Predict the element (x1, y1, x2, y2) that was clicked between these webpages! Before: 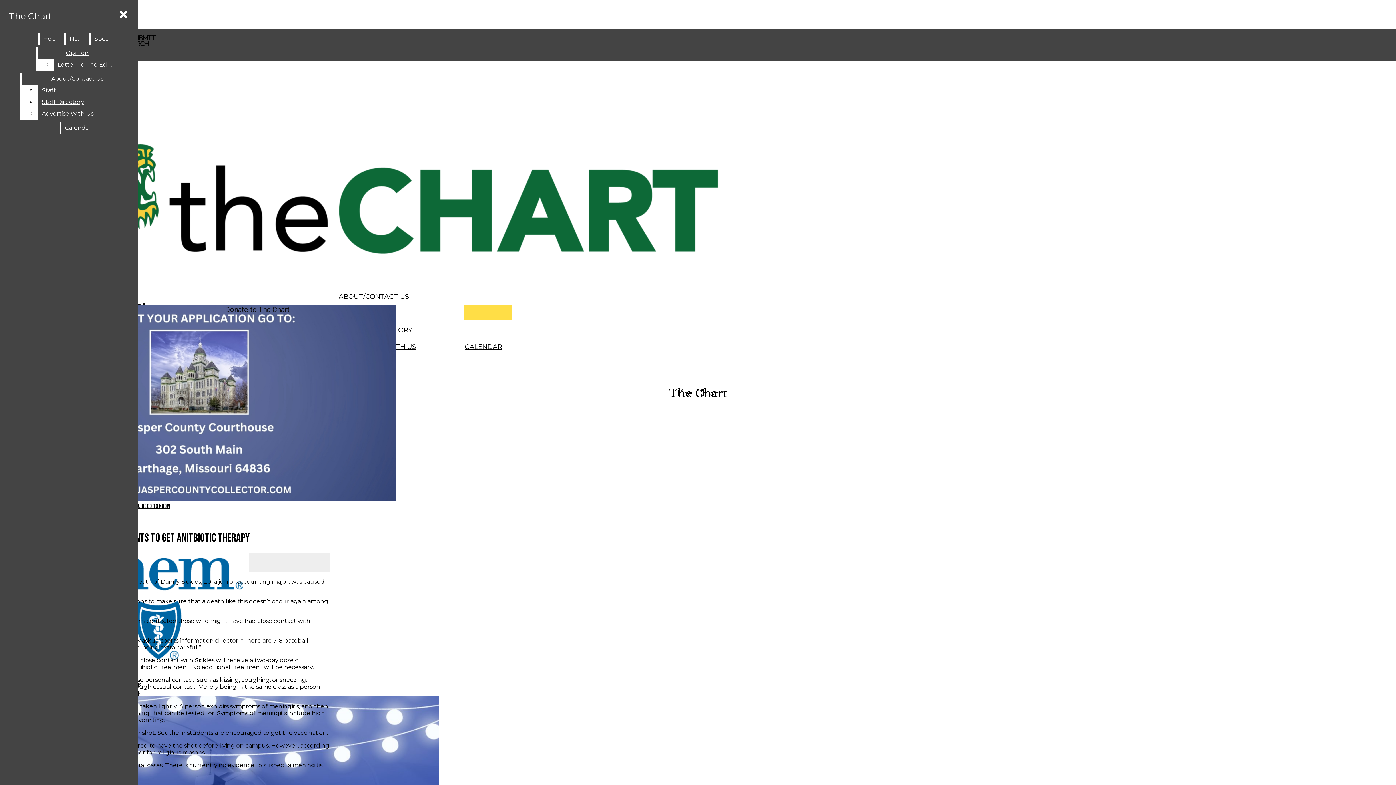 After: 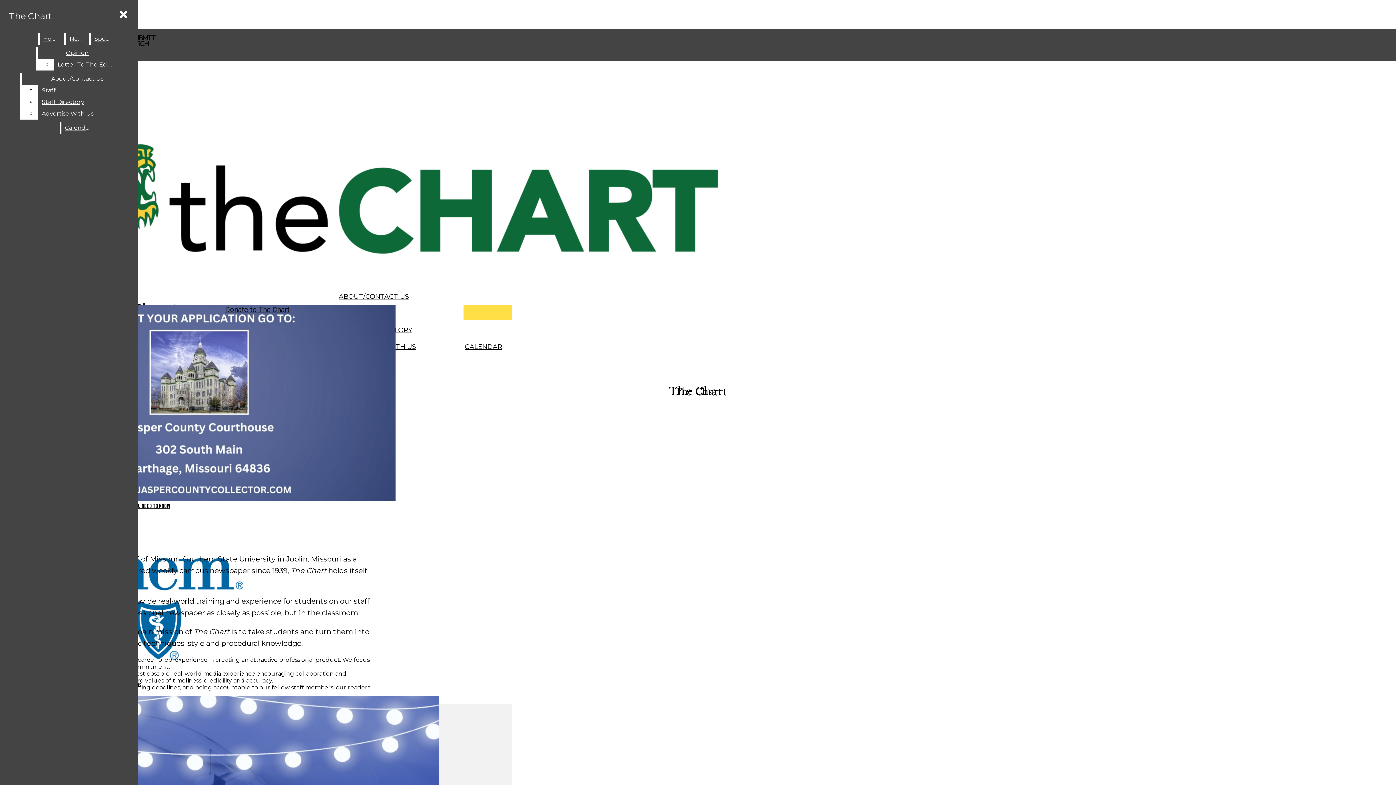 Action: label: About/Contact Us bbox: (21, 73, 132, 84)